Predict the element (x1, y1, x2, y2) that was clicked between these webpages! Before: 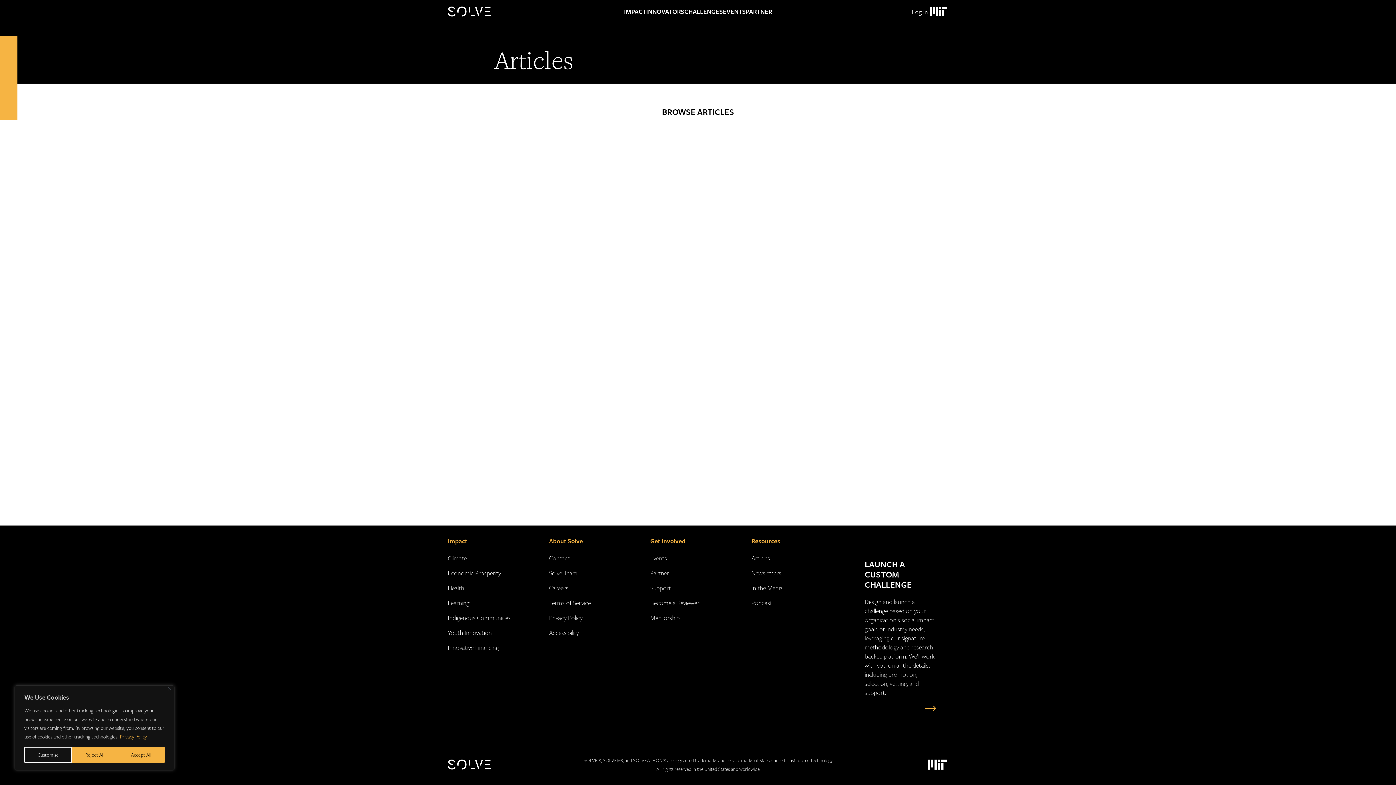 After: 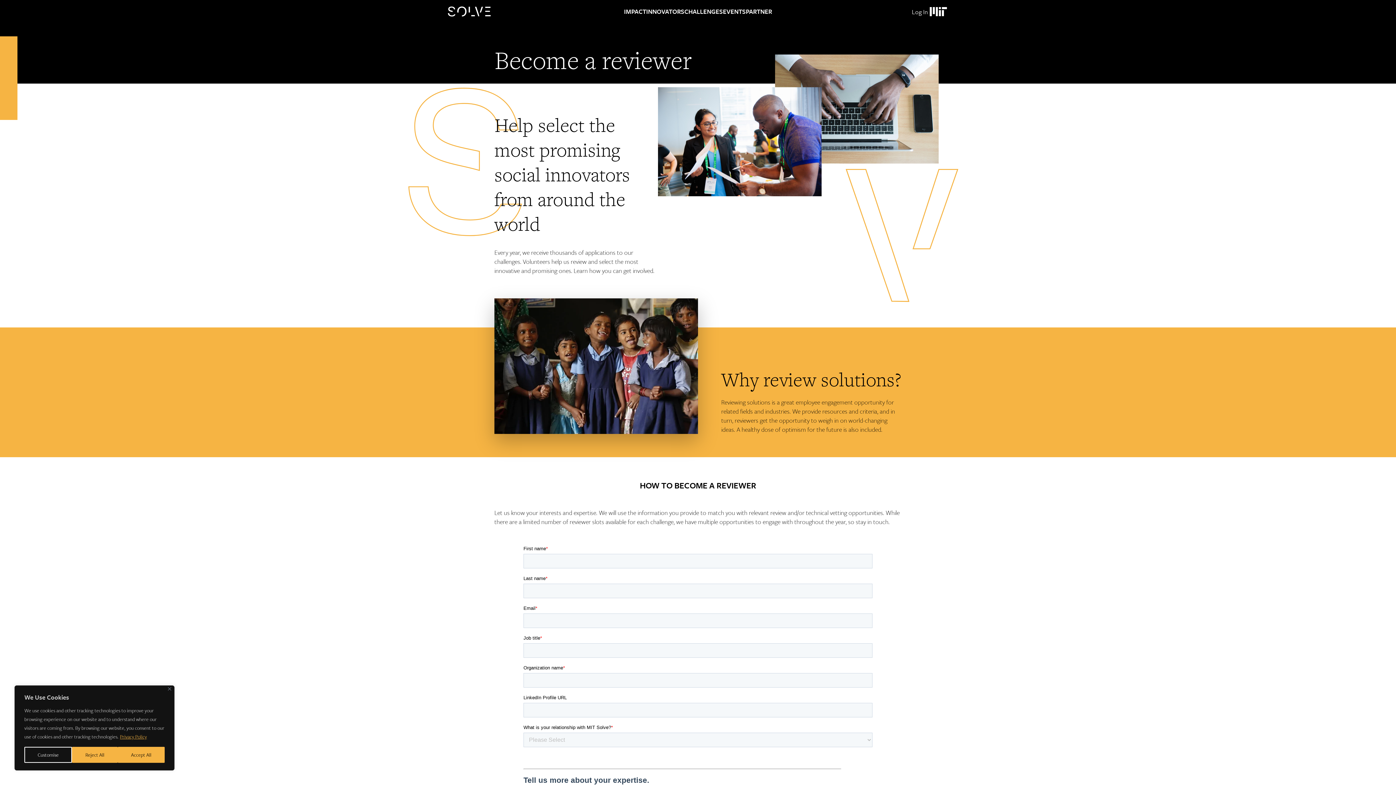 Action: bbox: (650, 598, 699, 607) label: Become a Reviewer